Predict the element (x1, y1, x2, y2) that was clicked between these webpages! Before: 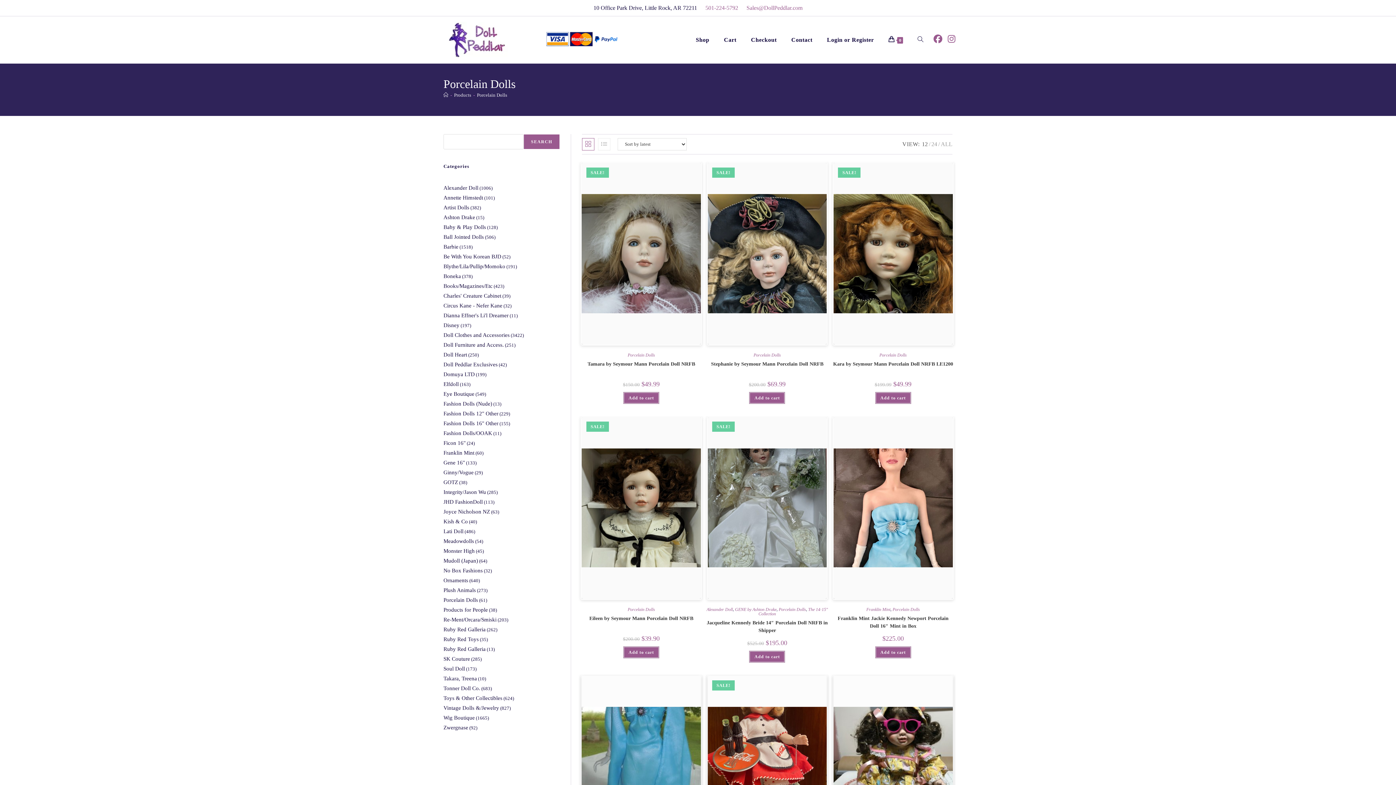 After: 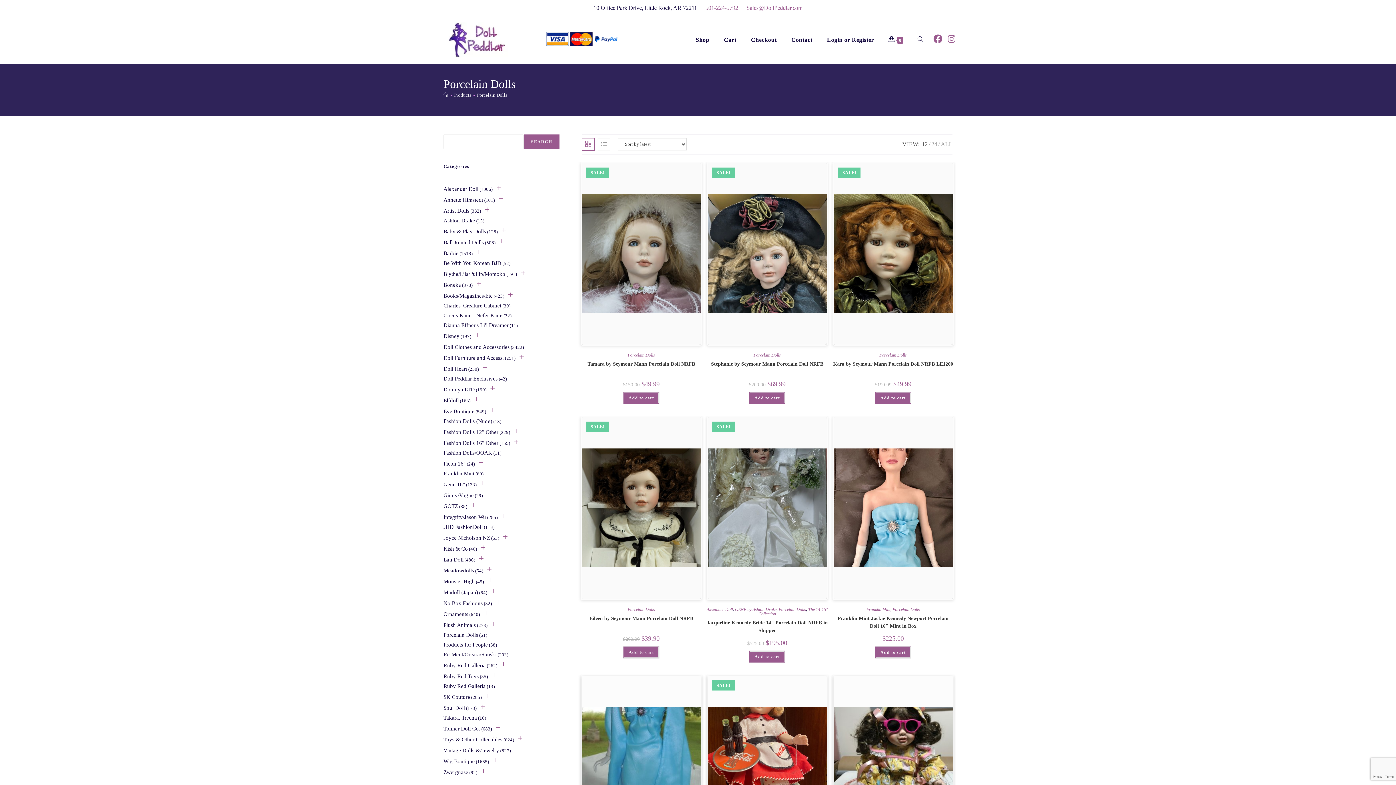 Action: bbox: (582, 138, 594, 150)